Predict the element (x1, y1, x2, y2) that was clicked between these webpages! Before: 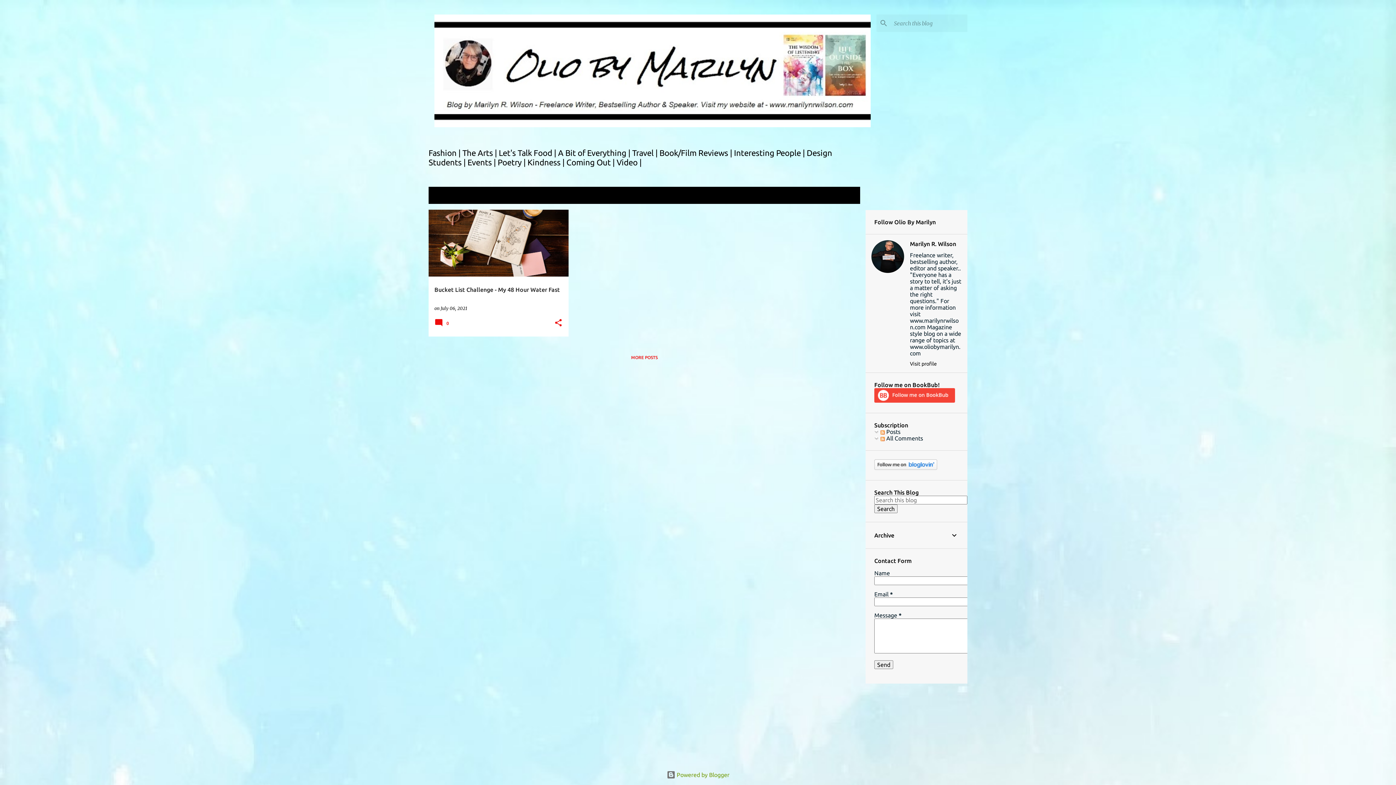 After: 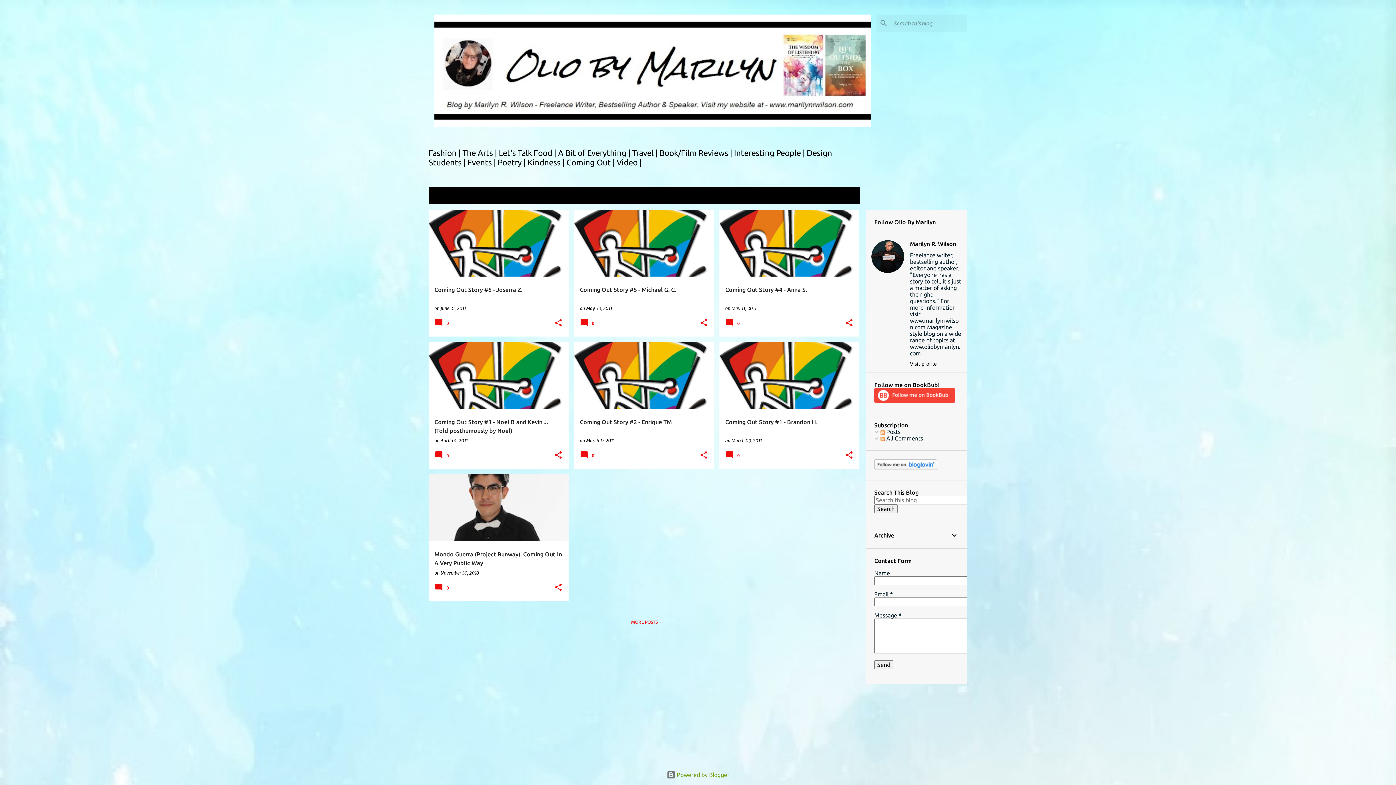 Action: bbox: (566, 157, 616, 166) label: Coming Out | 